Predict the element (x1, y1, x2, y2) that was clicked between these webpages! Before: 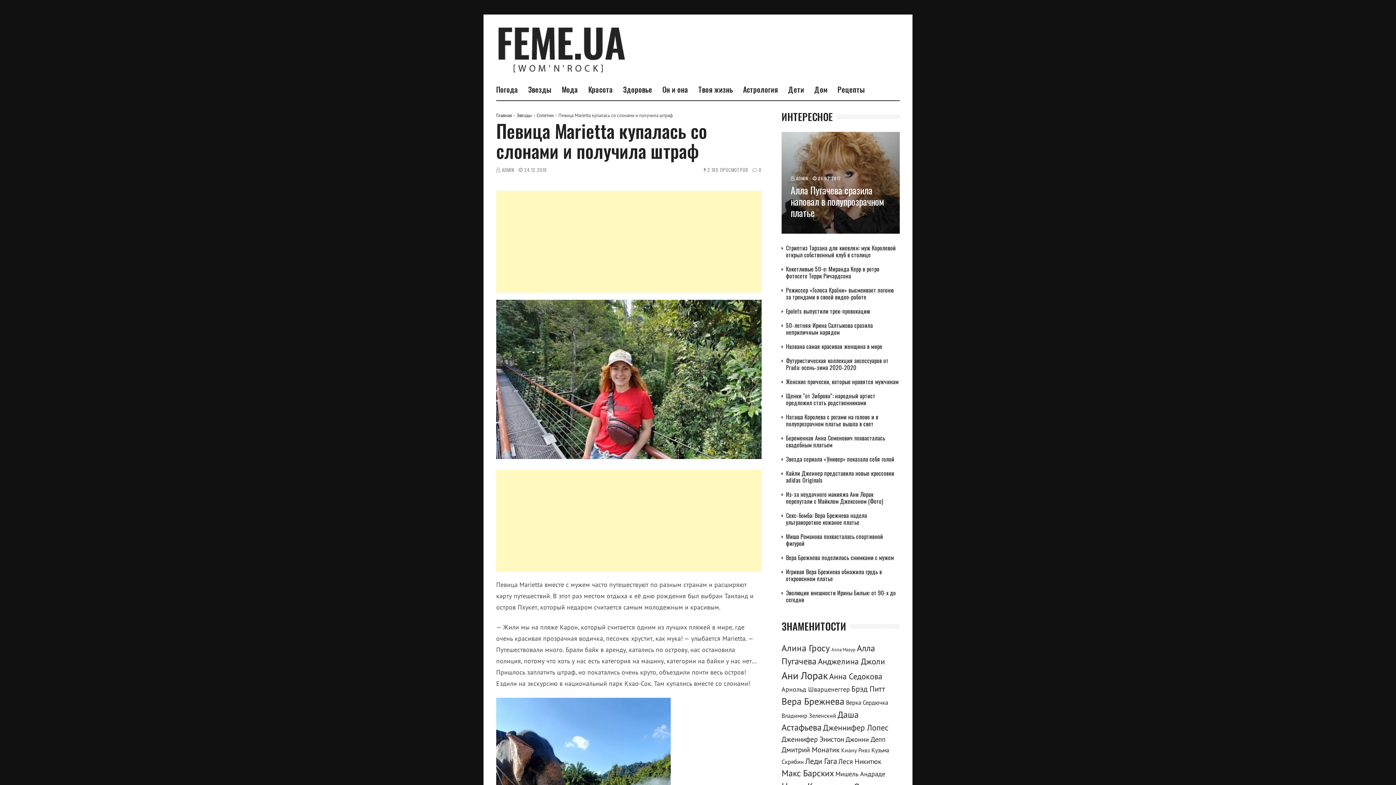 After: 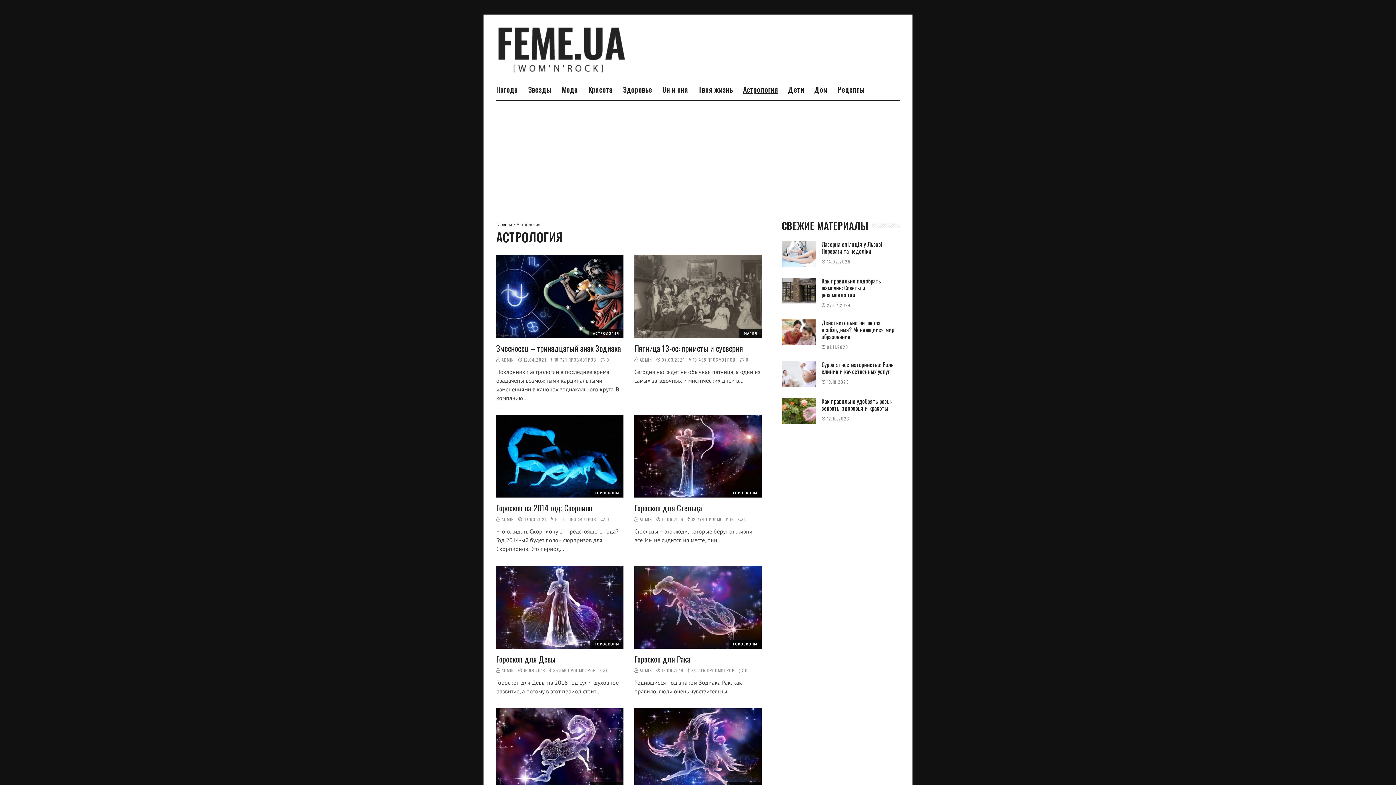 Action: bbox: (743, 85, 778, 93) label: Астрология